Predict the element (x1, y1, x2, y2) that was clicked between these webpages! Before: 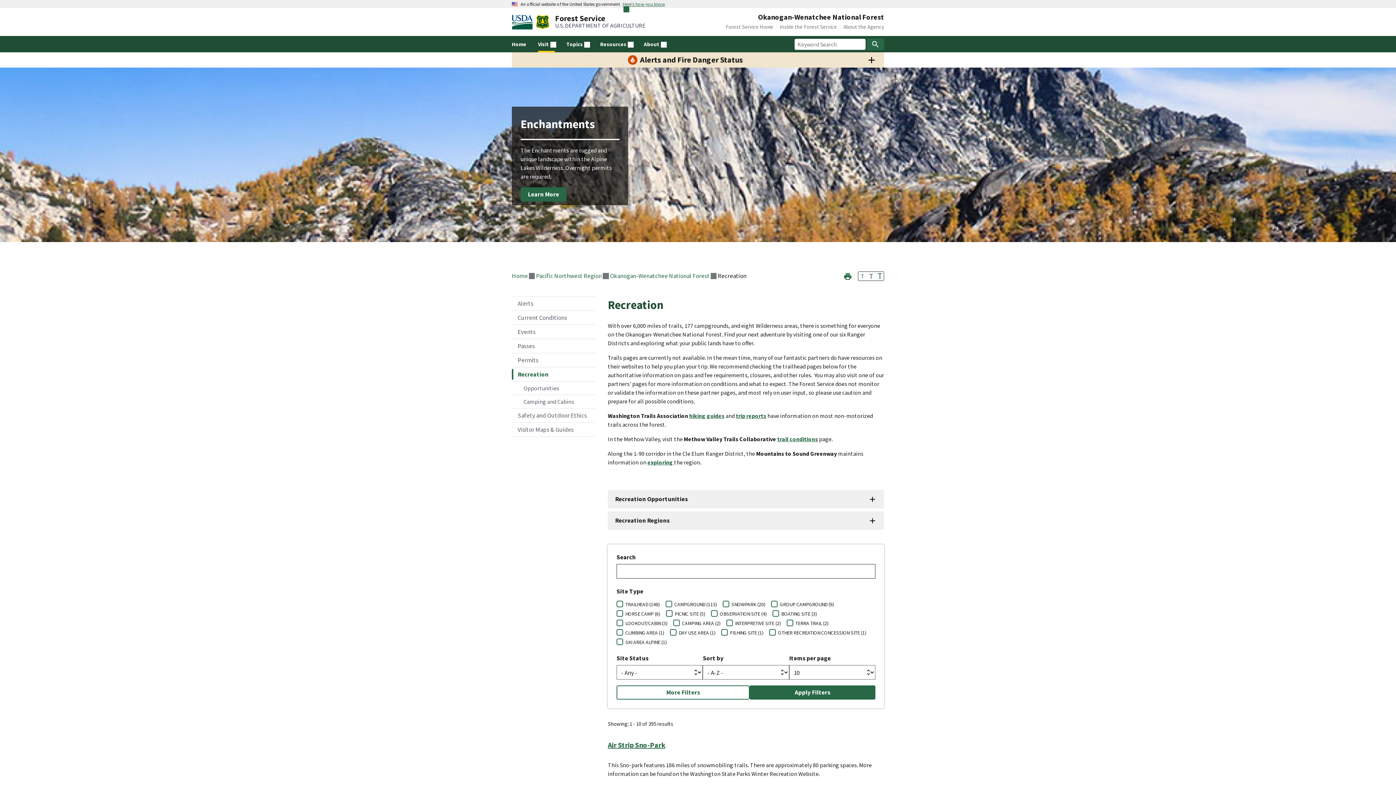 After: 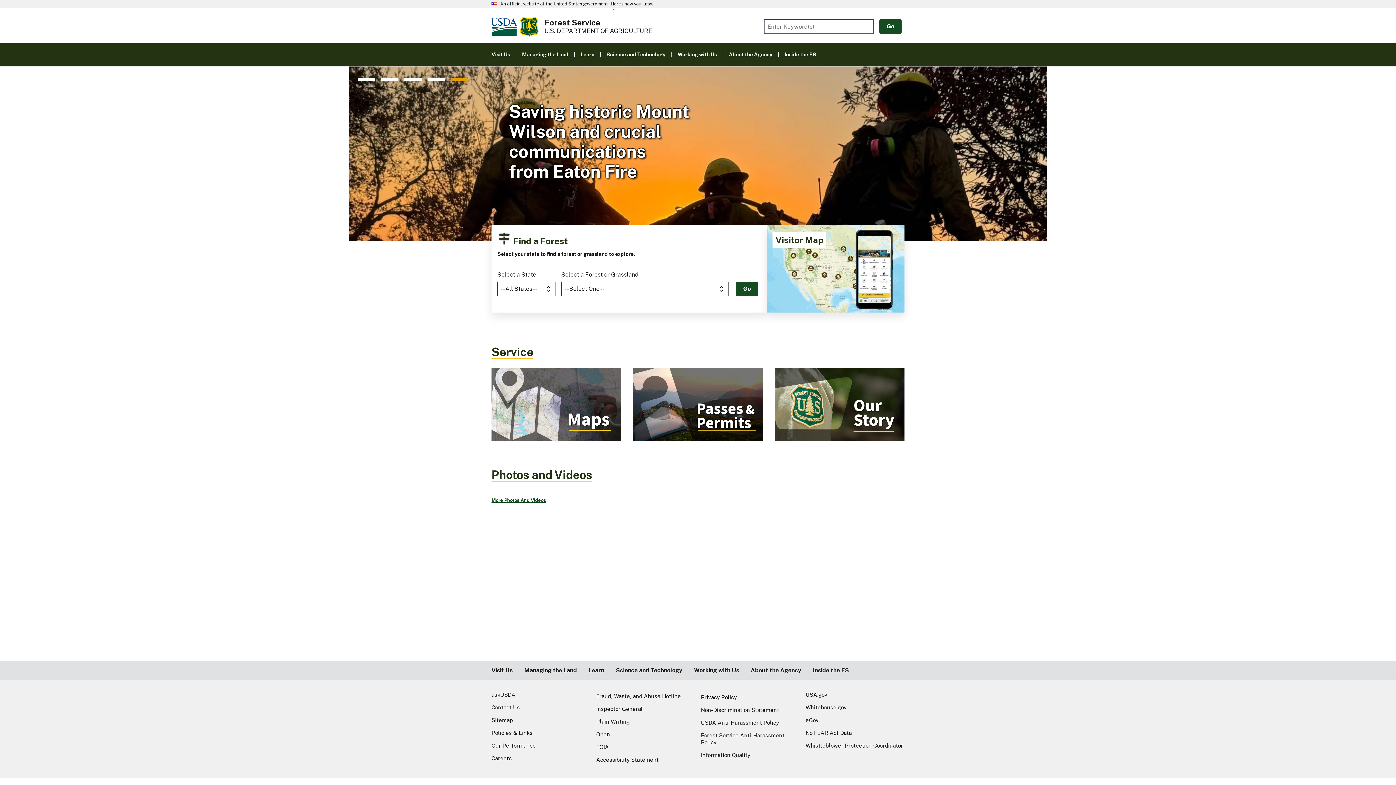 Action: label: Home bbox: (512, 271, 528, 279)